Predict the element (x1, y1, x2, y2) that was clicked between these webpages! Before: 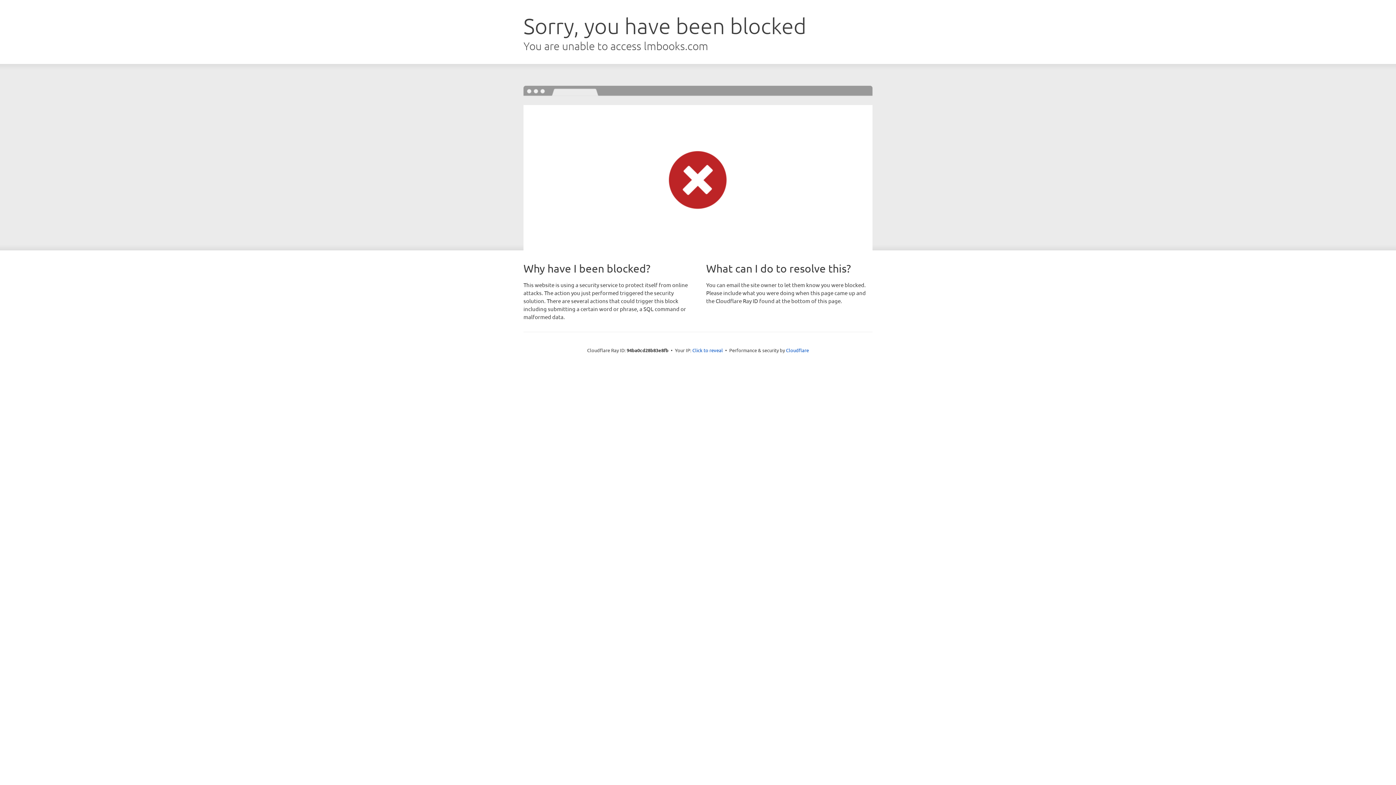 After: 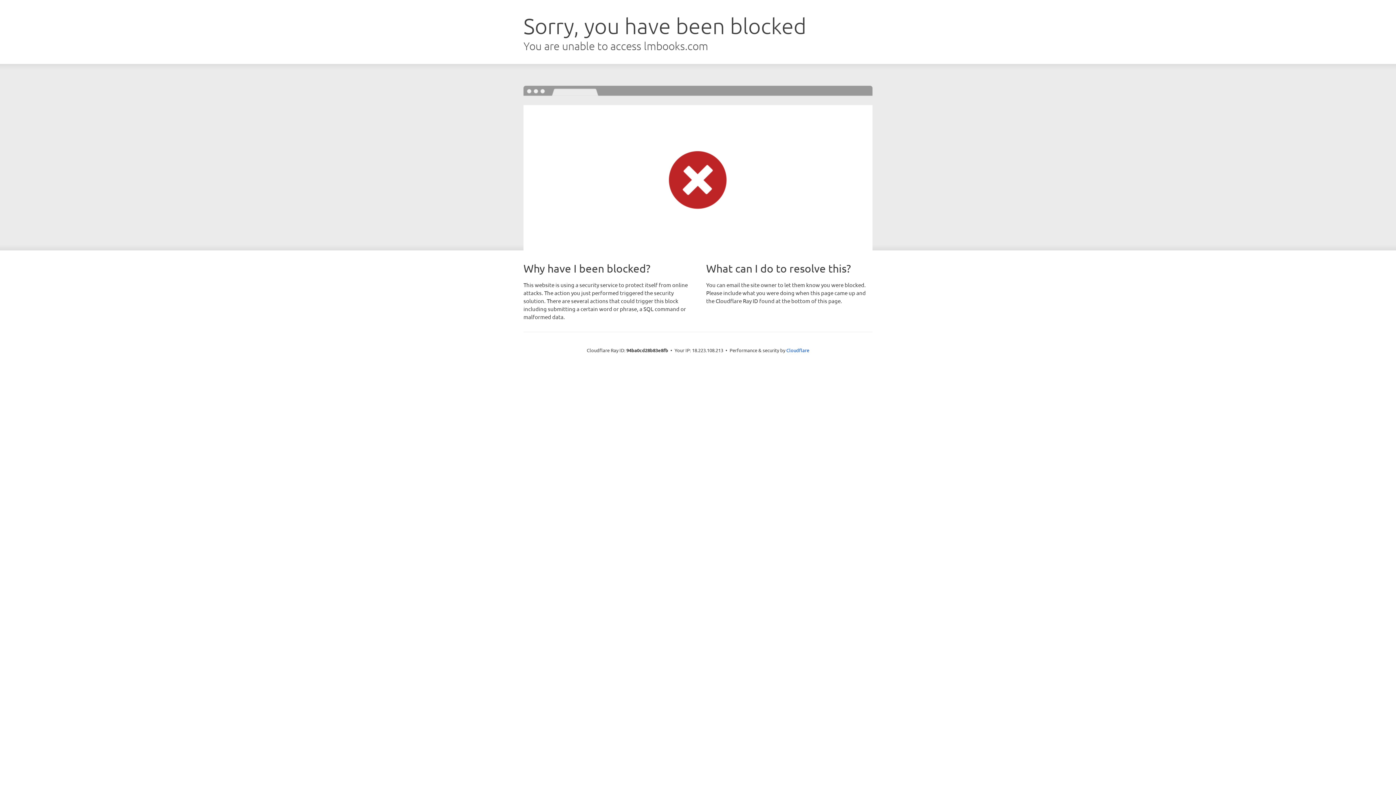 Action: label: Click to reveal bbox: (692, 346, 723, 353)